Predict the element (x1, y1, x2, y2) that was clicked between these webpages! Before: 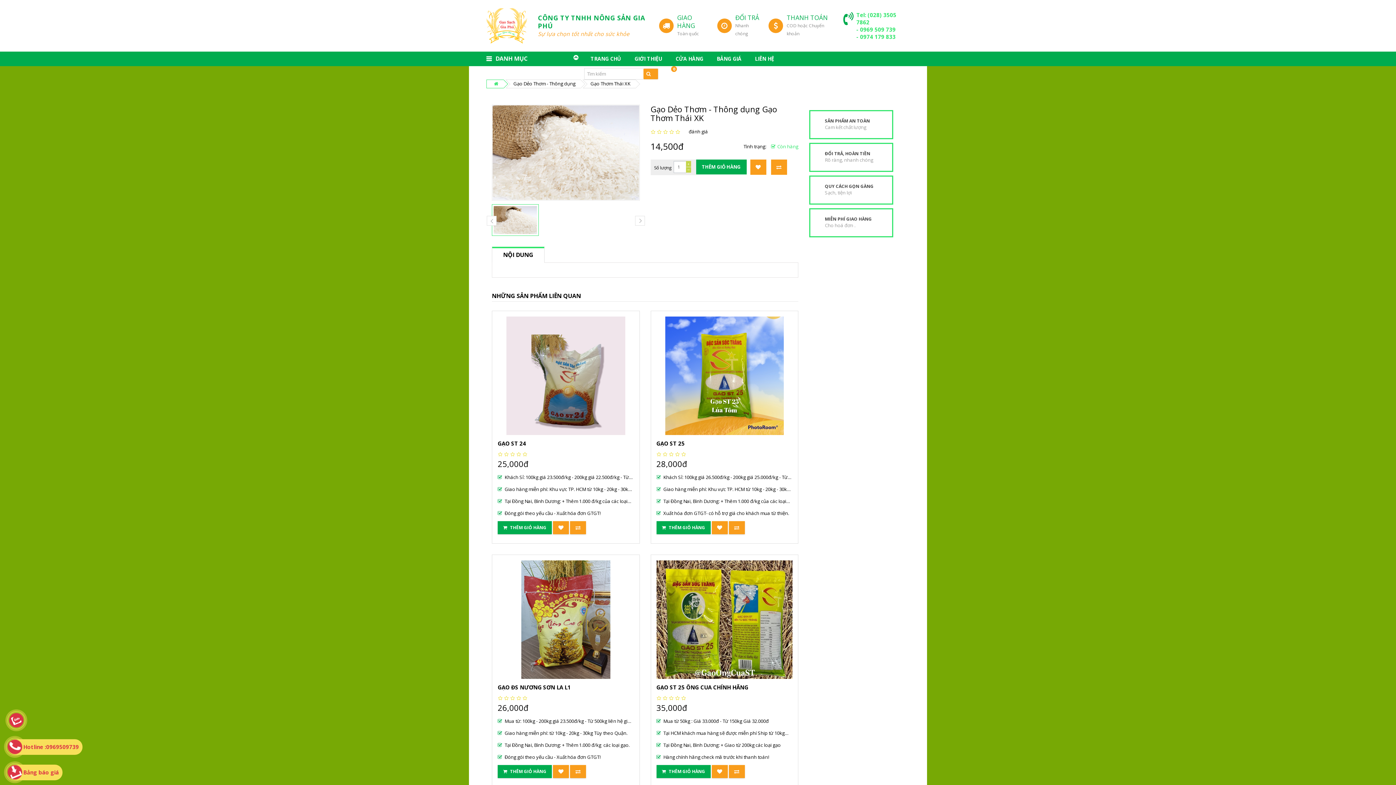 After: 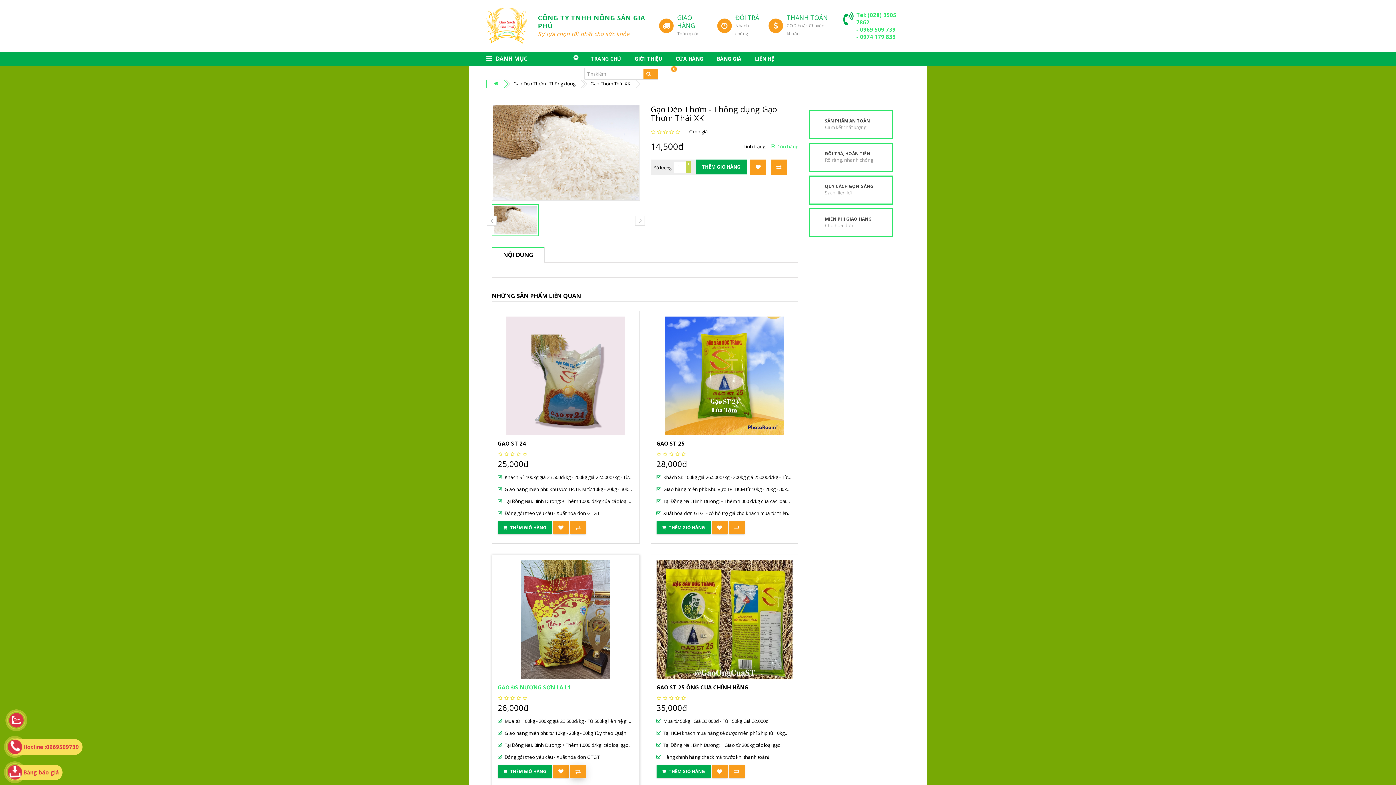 Action: bbox: (570, 765, 586, 778)